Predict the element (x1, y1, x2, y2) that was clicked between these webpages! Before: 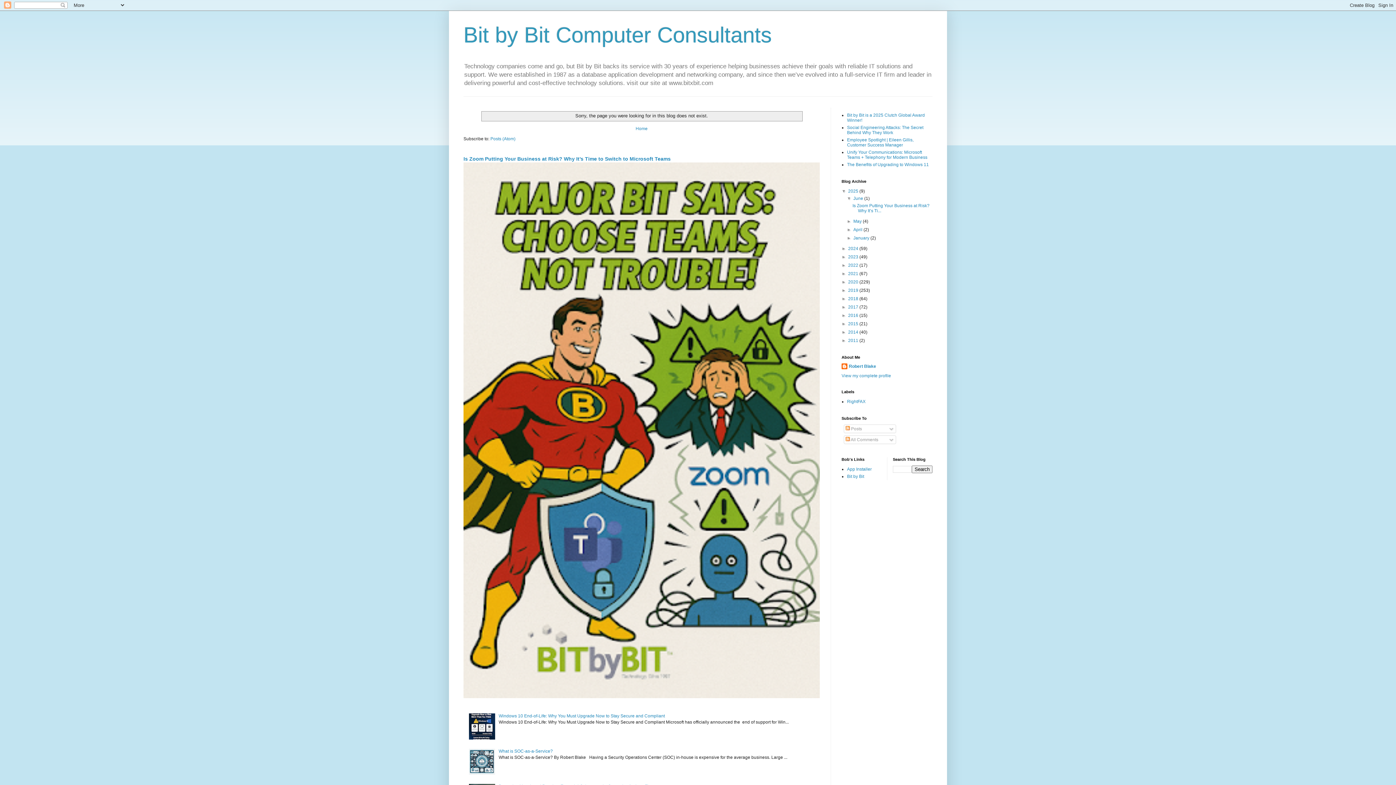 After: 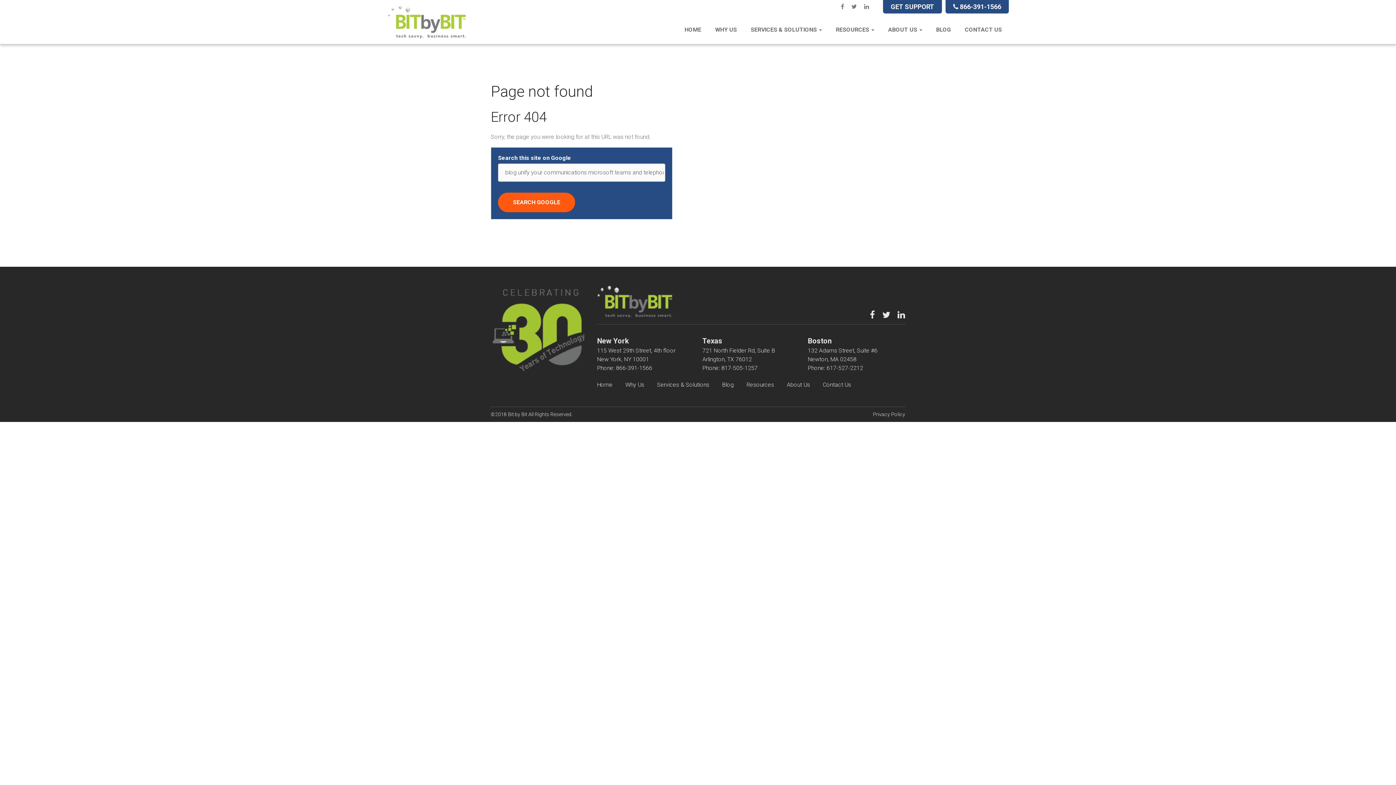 Action: bbox: (847, 149, 927, 160) label: Unify Your Communications: Microsoft Teams + Telephony for Modern Business